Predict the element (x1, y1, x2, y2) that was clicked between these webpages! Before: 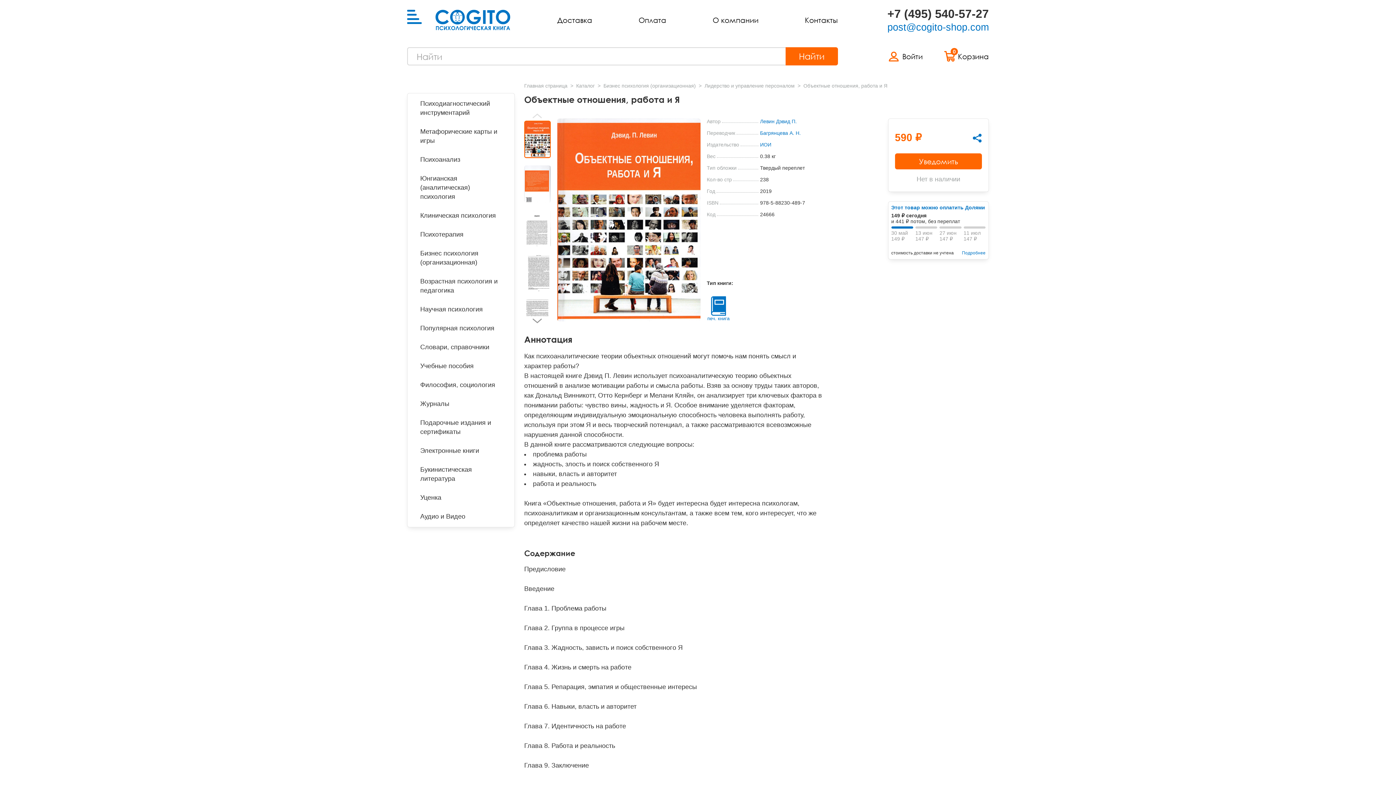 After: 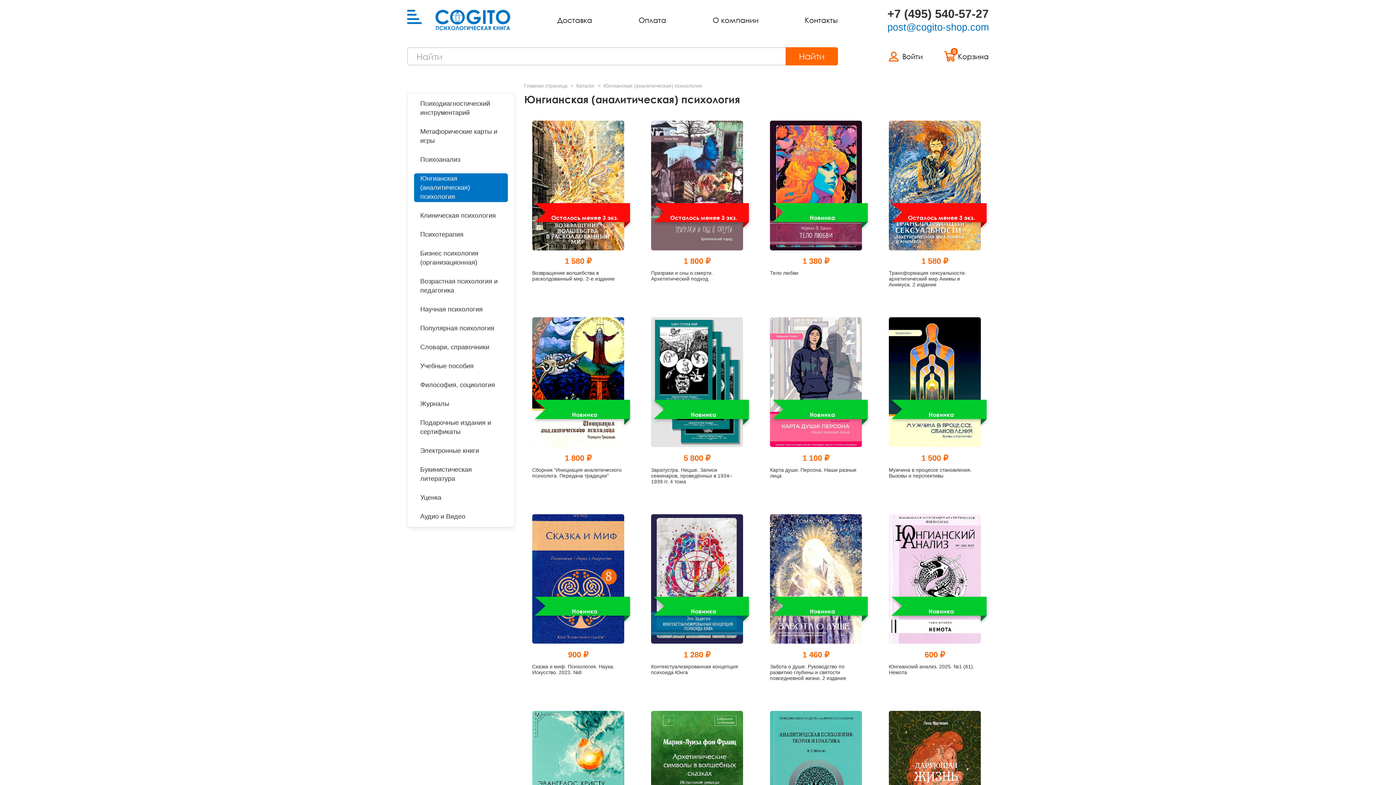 Action: label: Юнгианская (аналитическая) психология bbox: (414, 173, 508, 202)